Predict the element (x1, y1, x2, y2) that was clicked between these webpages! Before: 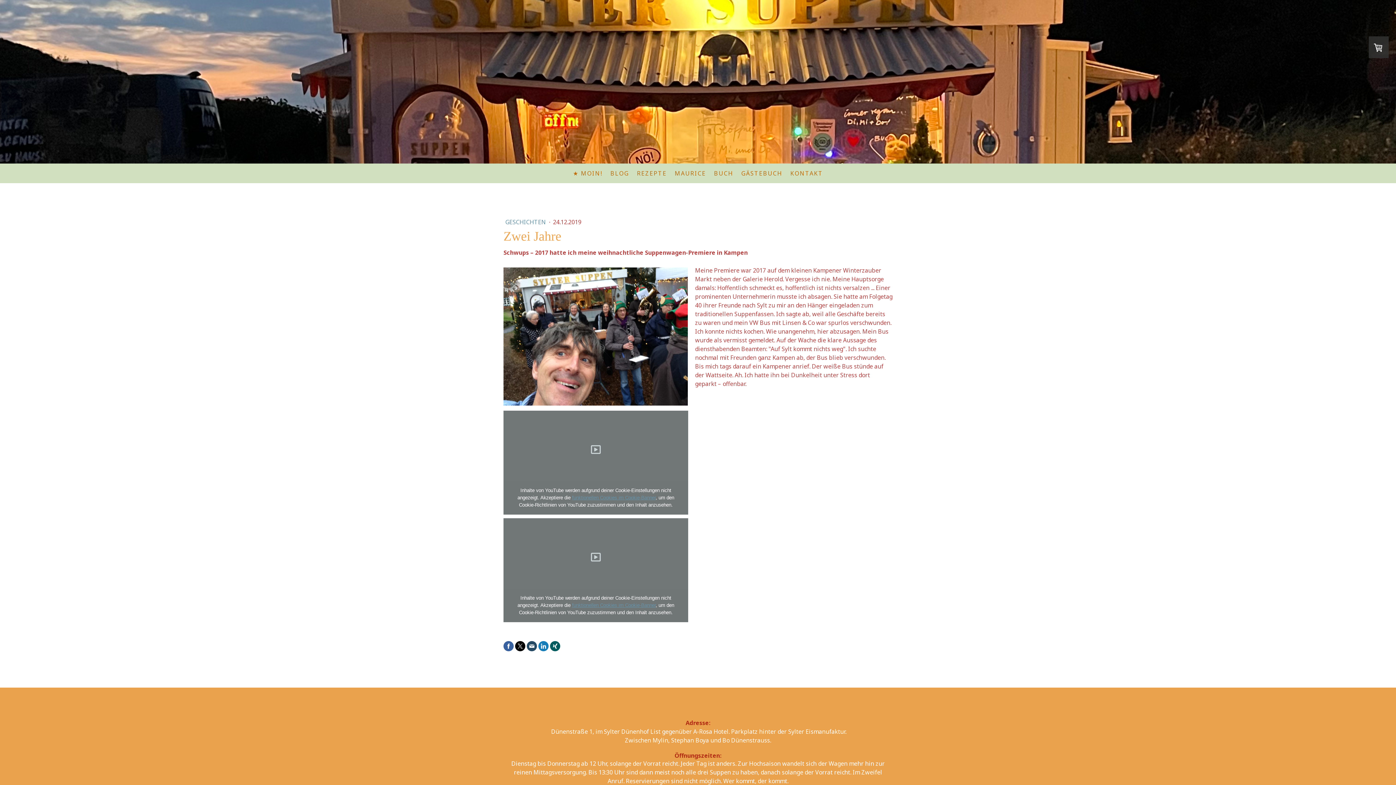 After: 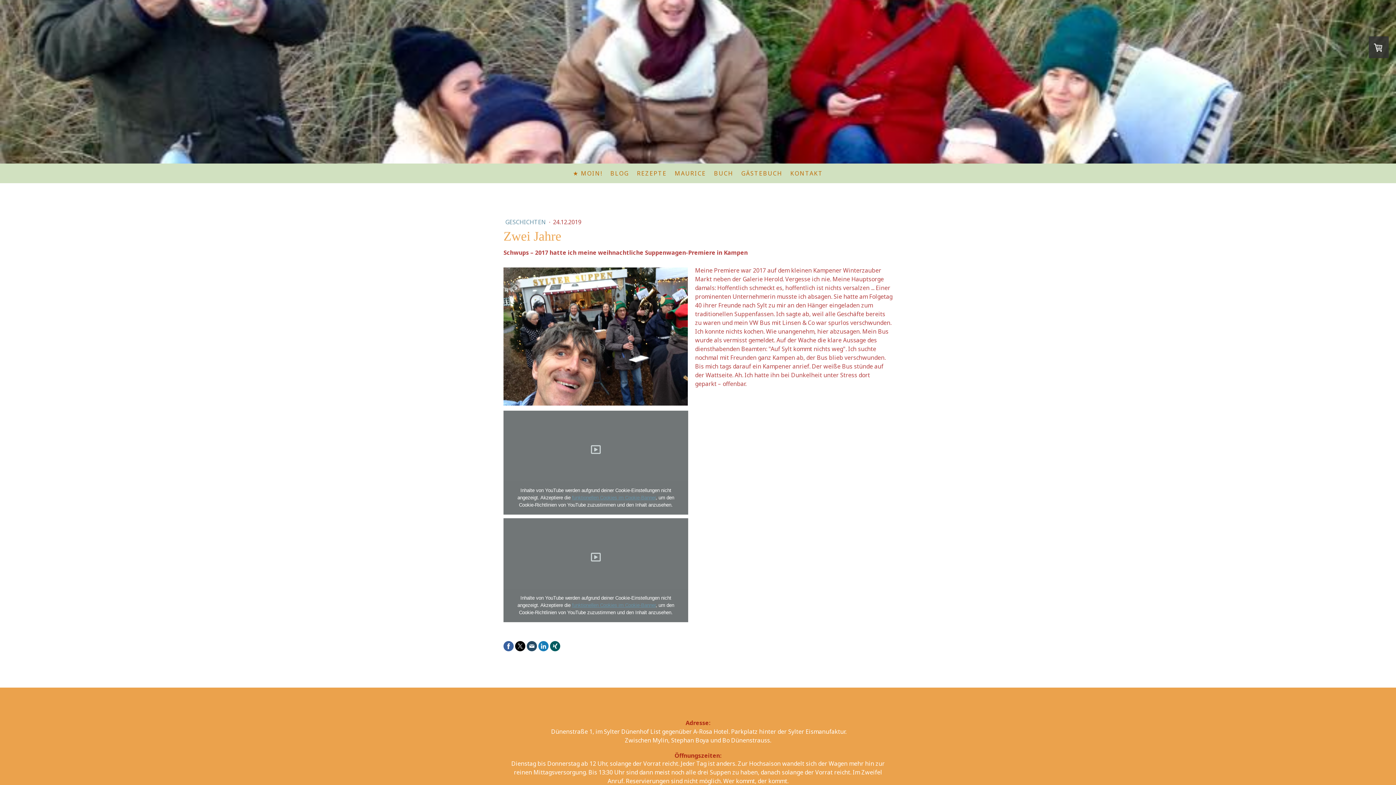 Action: bbox: (503, 641, 513, 651)